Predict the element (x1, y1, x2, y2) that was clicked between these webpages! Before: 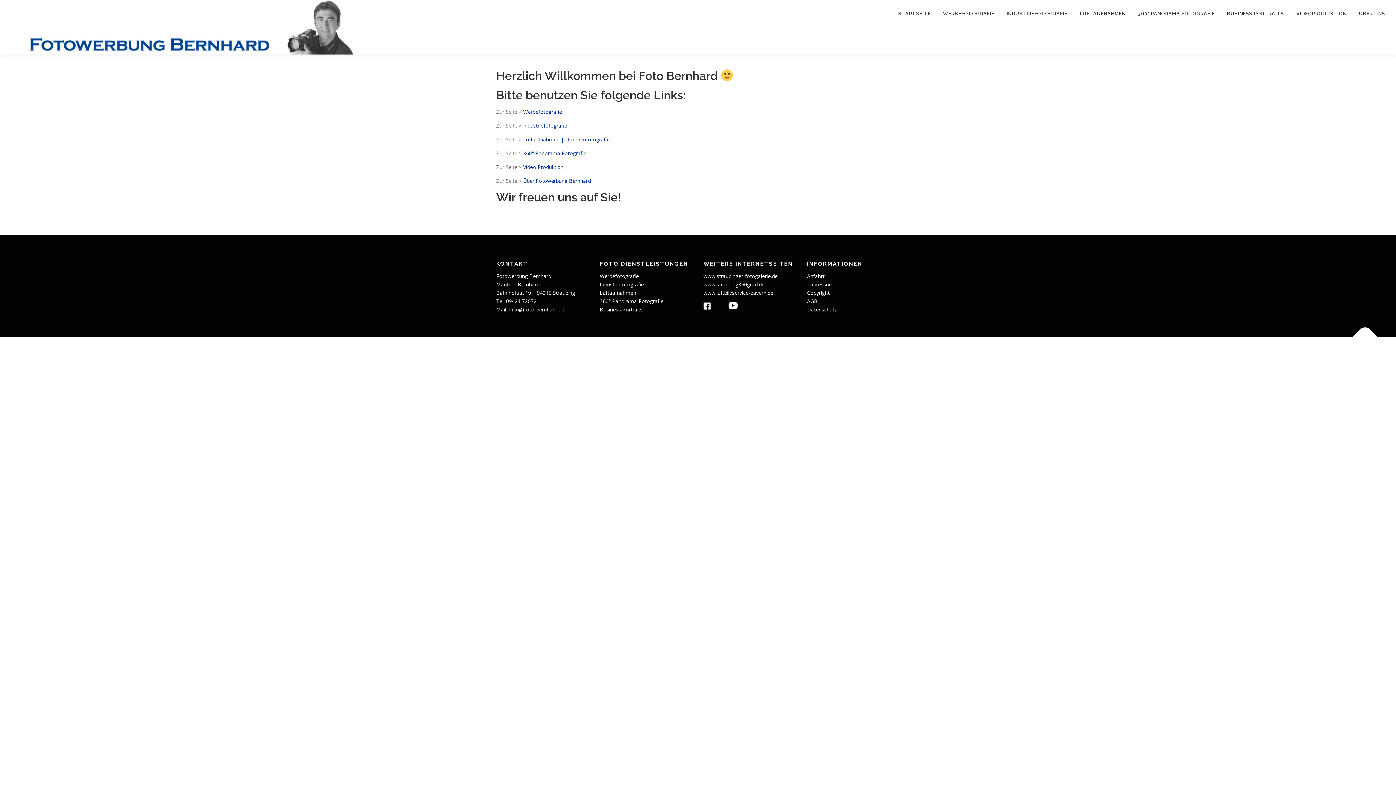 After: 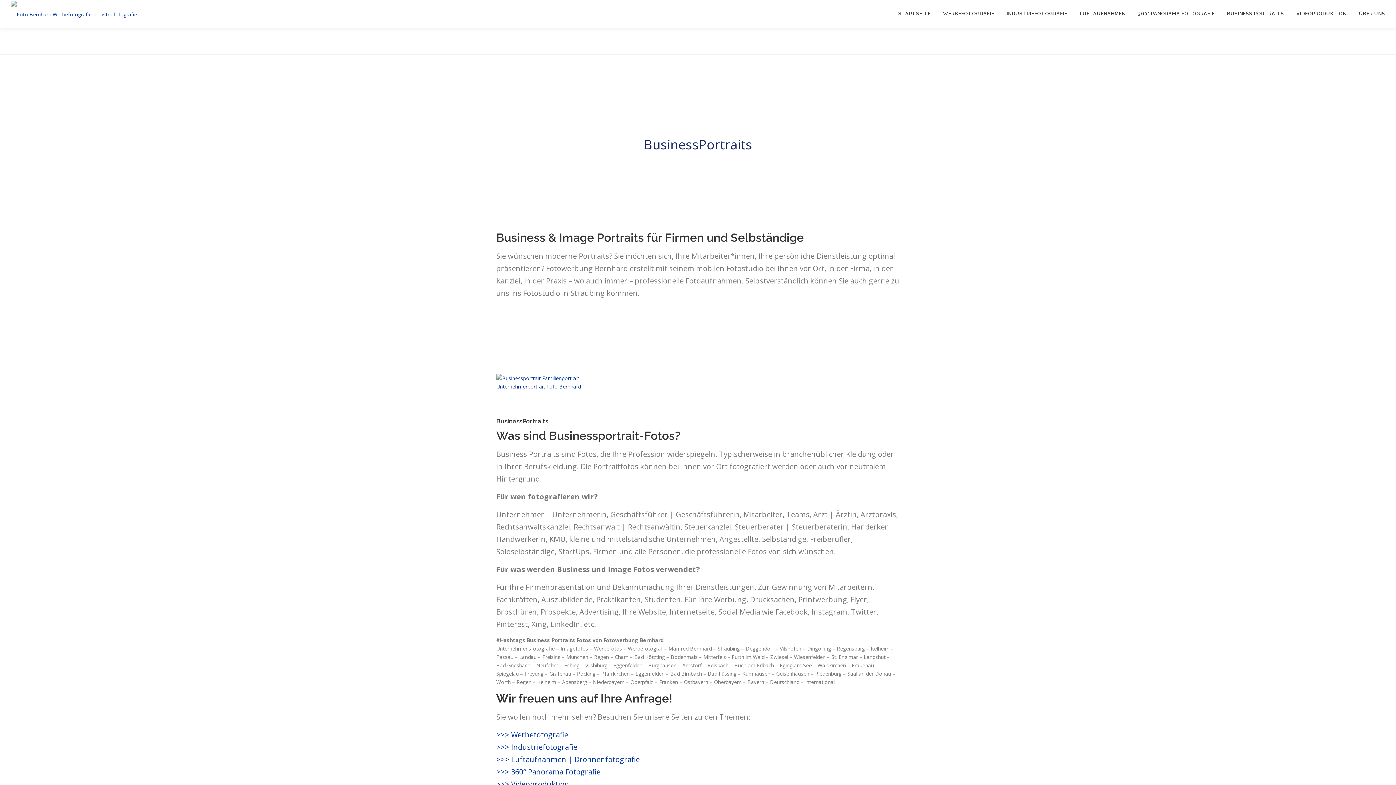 Action: label: Business Portraits bbox: (600, 306, 642, 313)